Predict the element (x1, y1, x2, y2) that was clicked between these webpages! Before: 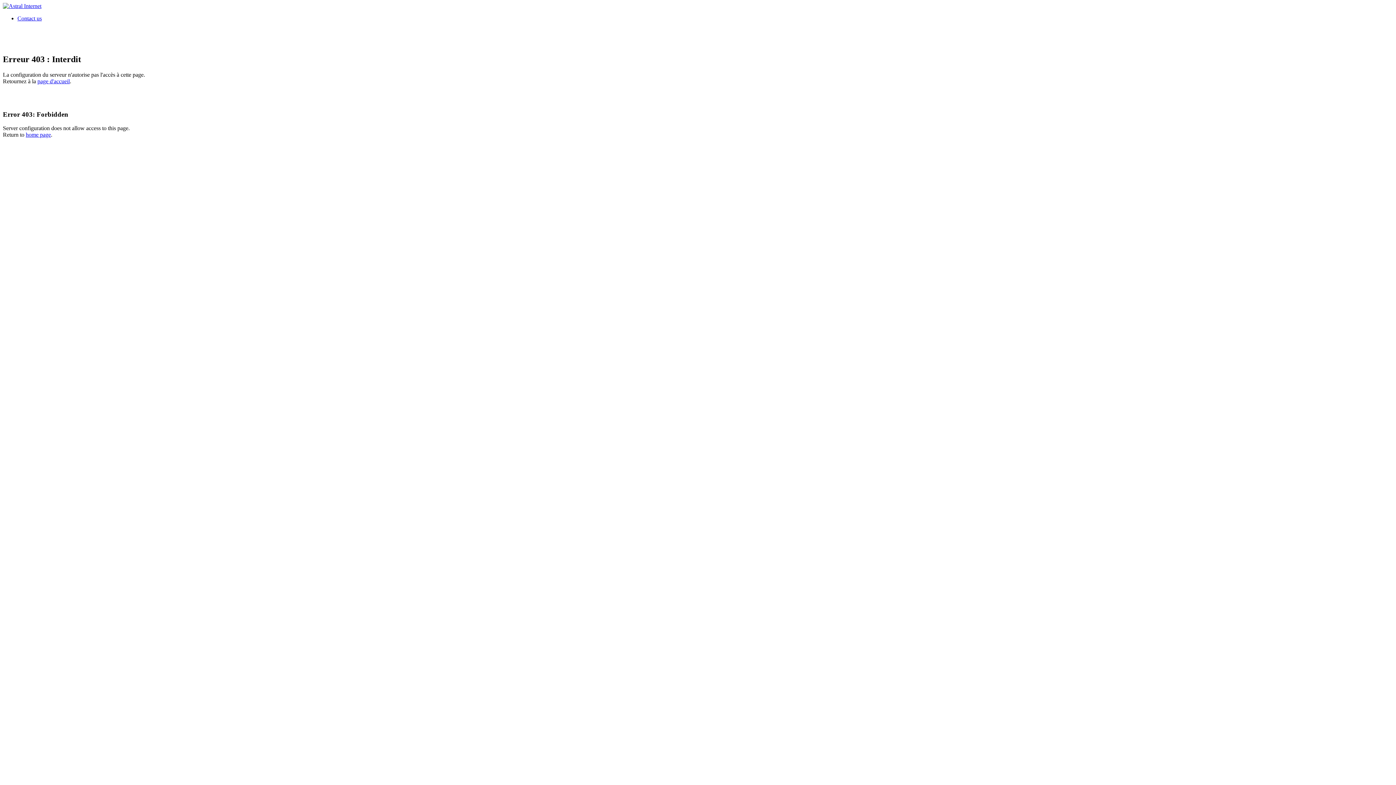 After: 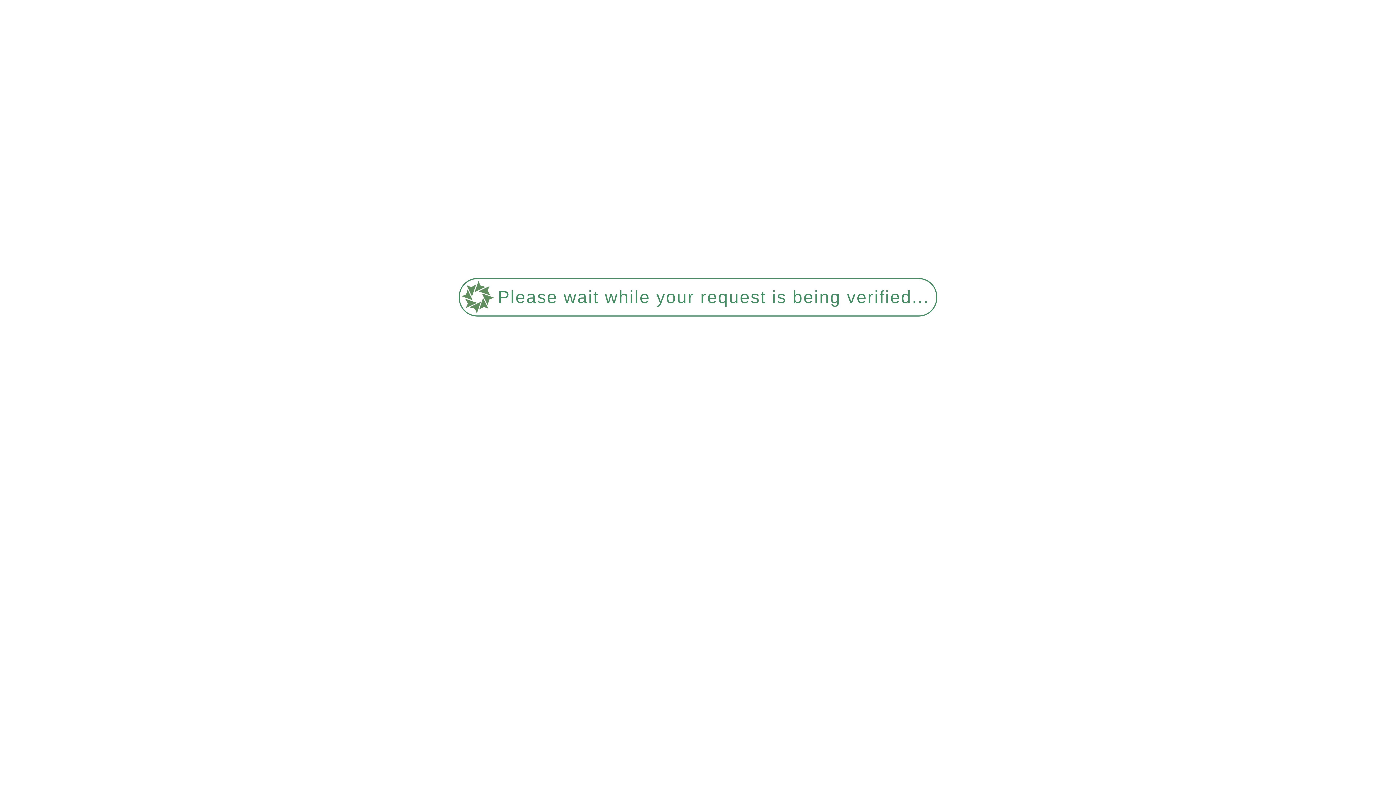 Action: bbox: (2, 2, 41, 9)